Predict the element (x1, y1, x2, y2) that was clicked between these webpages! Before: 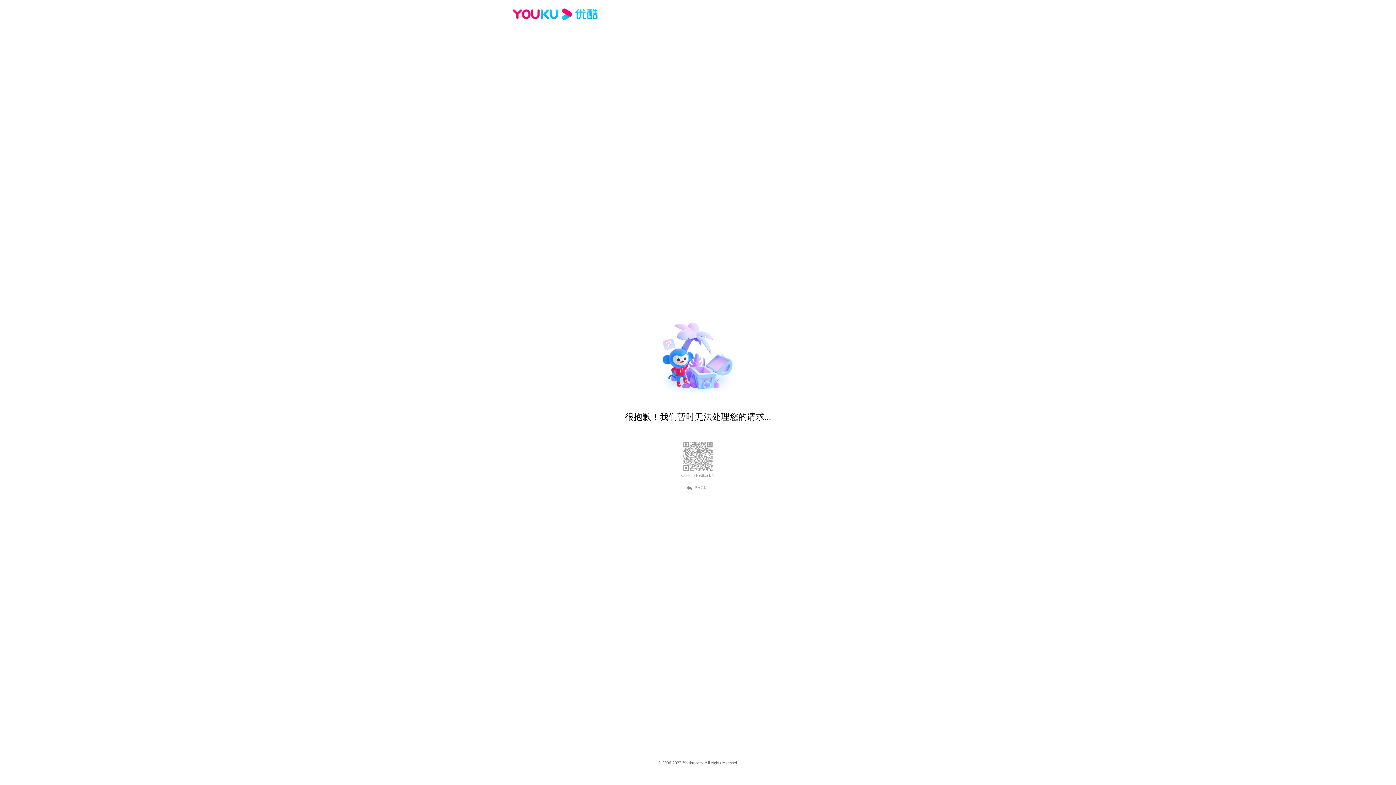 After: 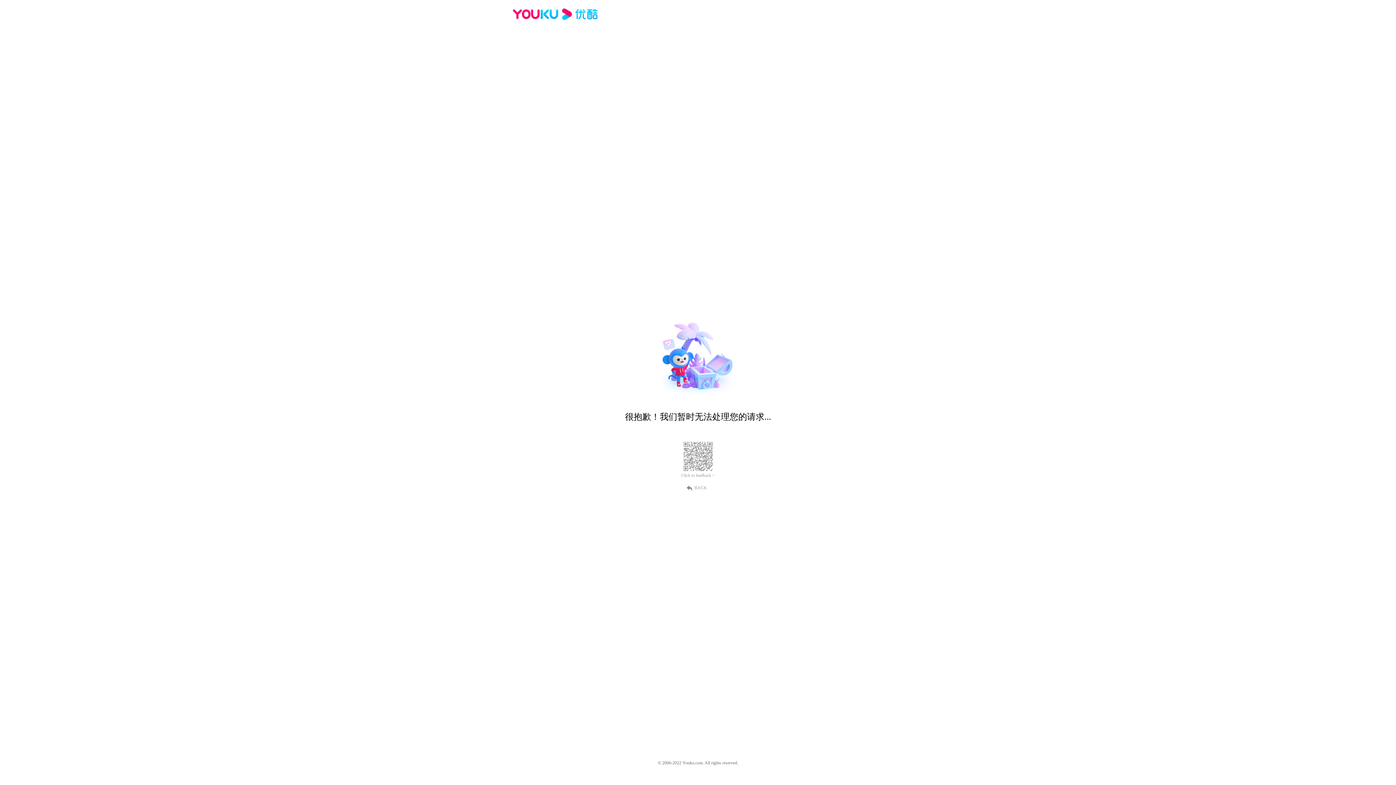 Action: bbox: (512, 16, 600, 25)